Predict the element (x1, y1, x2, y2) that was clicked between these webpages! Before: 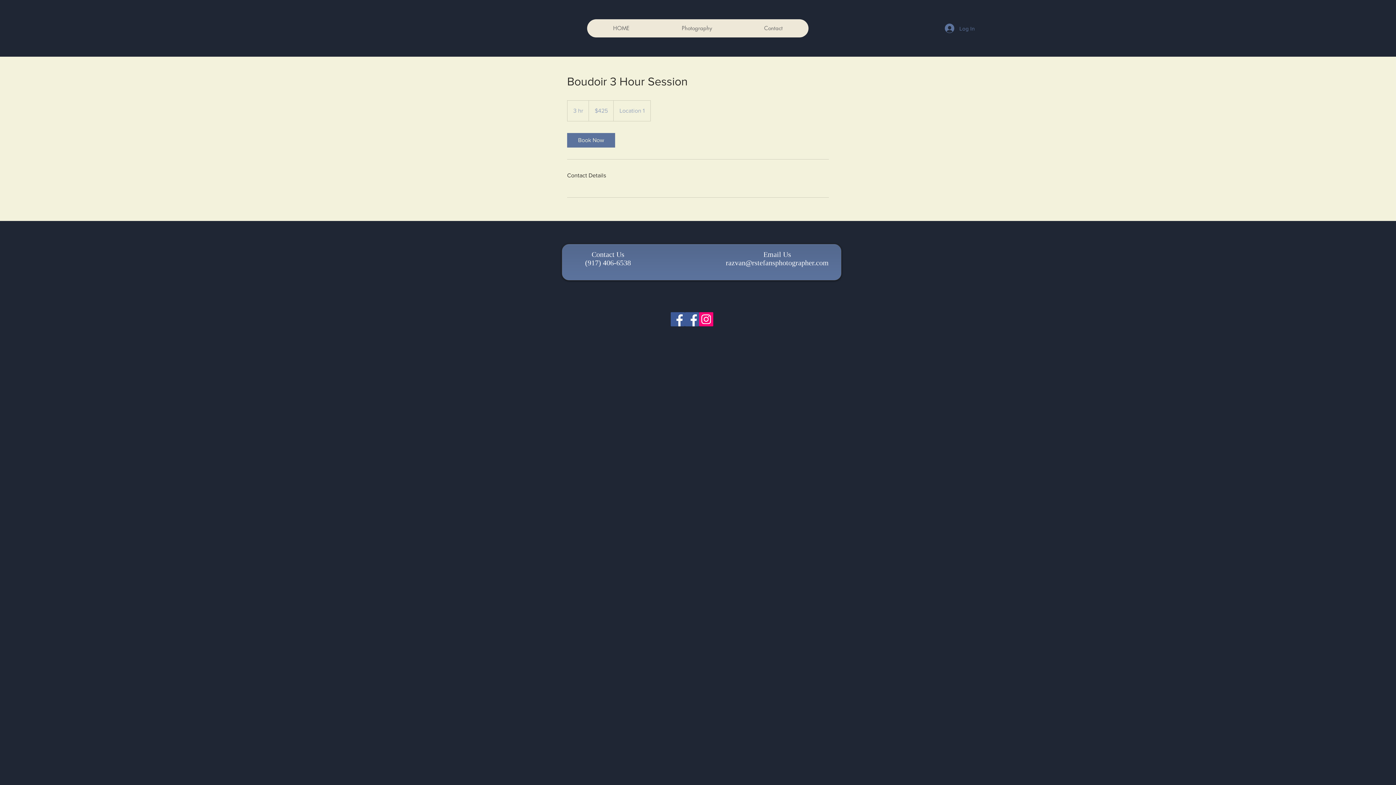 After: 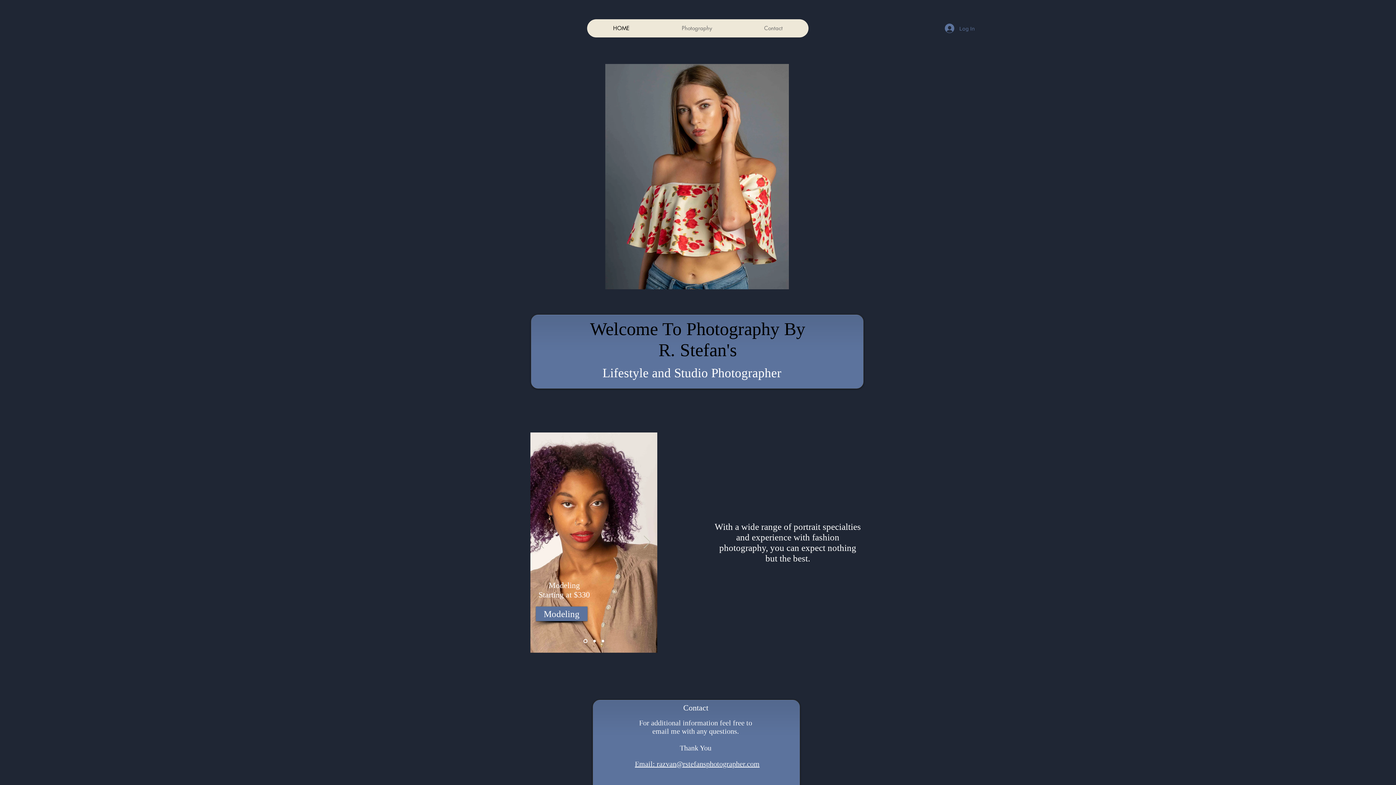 Action: bbox: (587, 19, 655, 37) label: HOME